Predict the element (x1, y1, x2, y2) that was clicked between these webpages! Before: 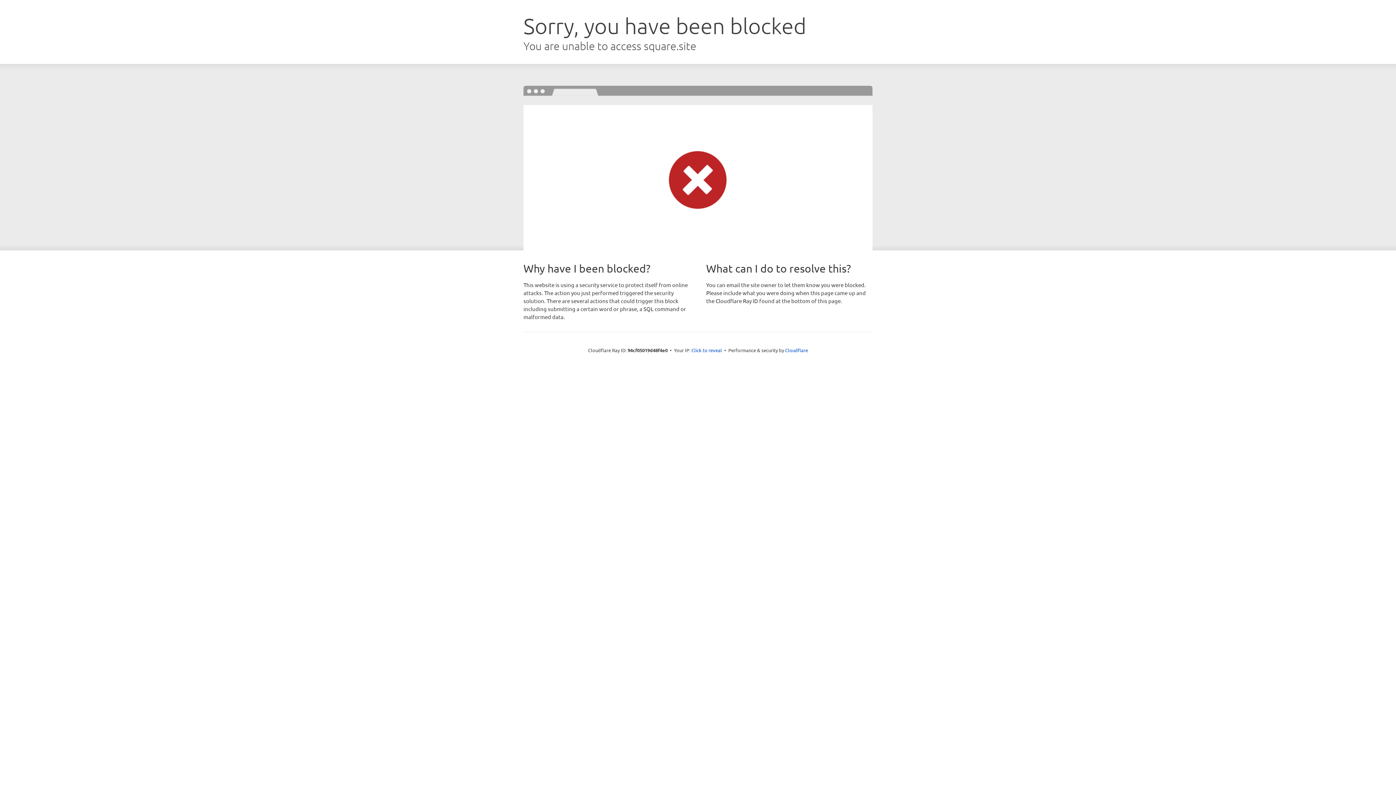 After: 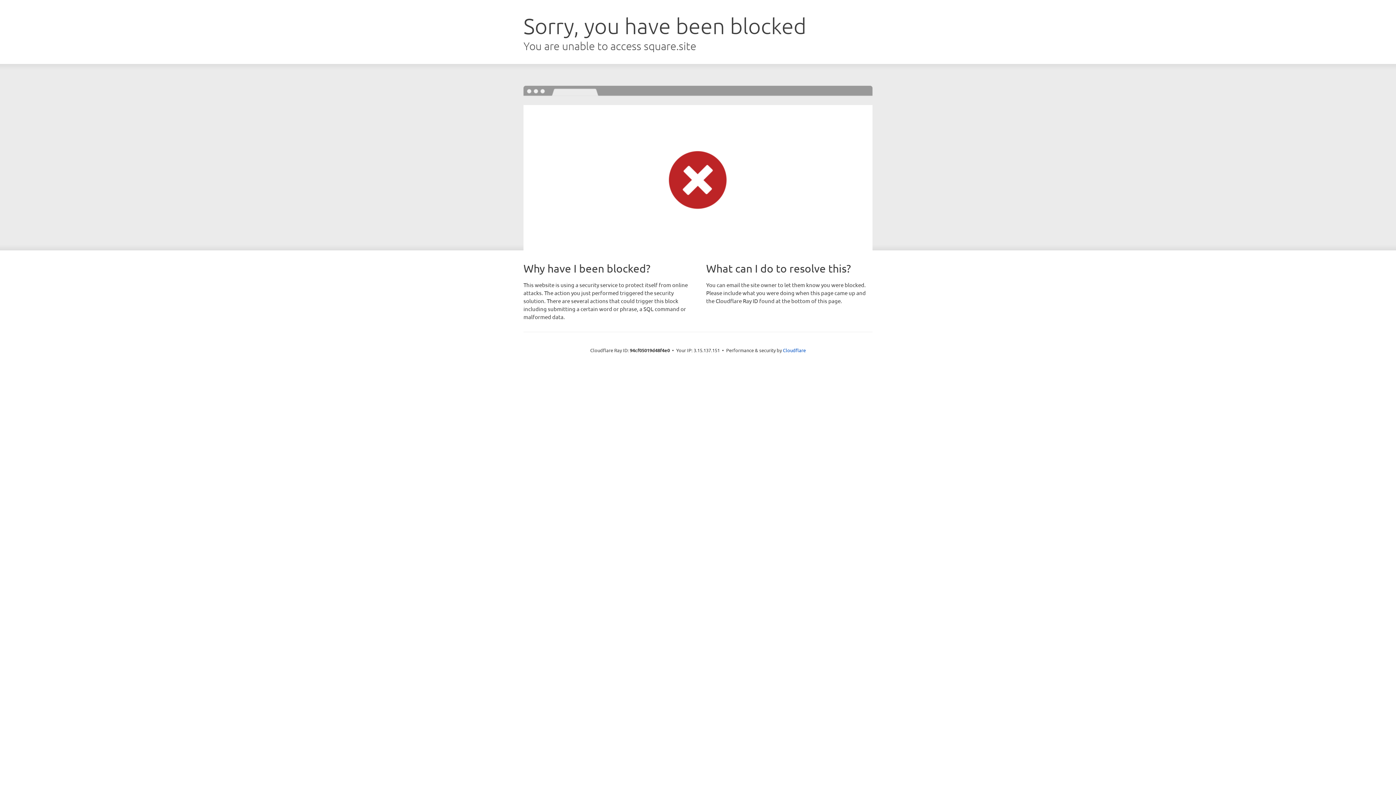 Action: label: Click to reveal bbox: (691, 346, 722, 353)